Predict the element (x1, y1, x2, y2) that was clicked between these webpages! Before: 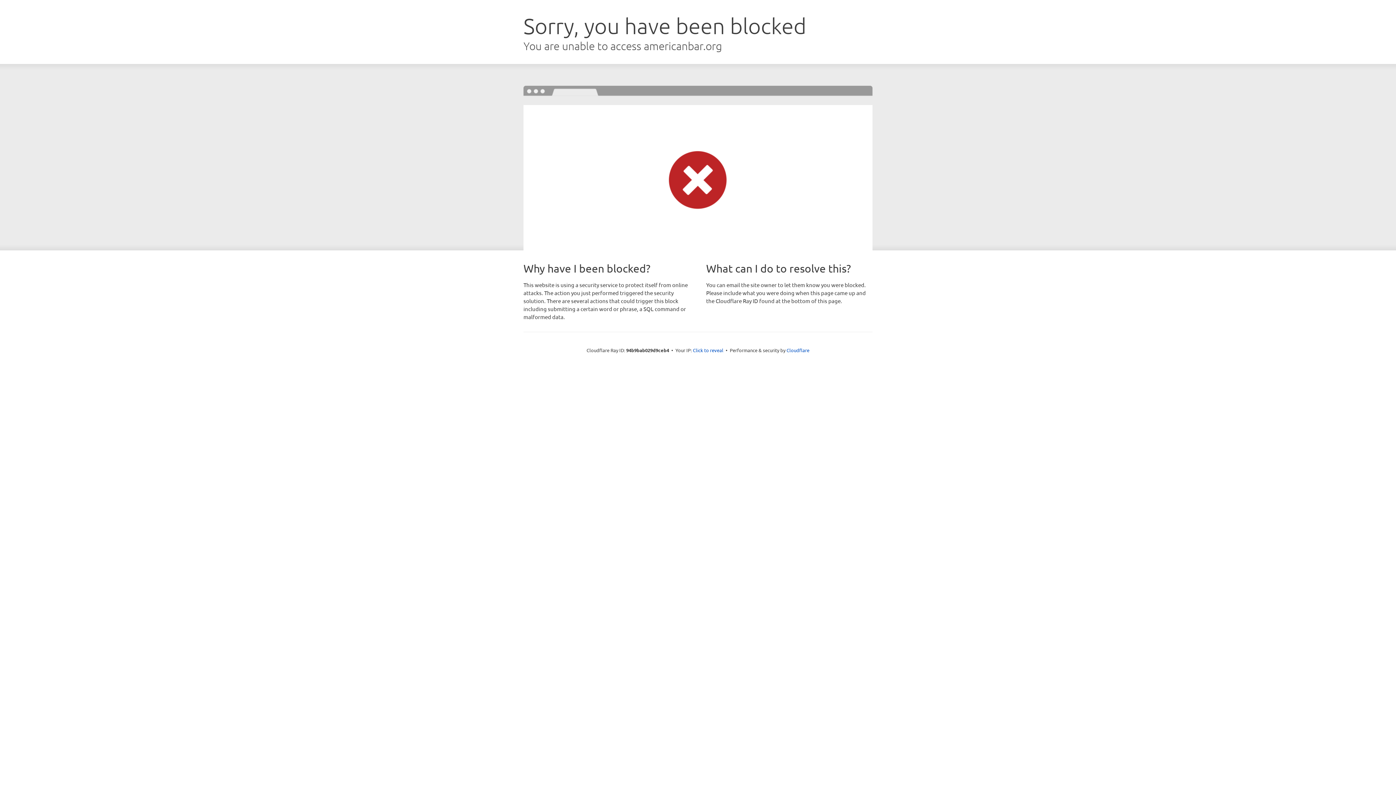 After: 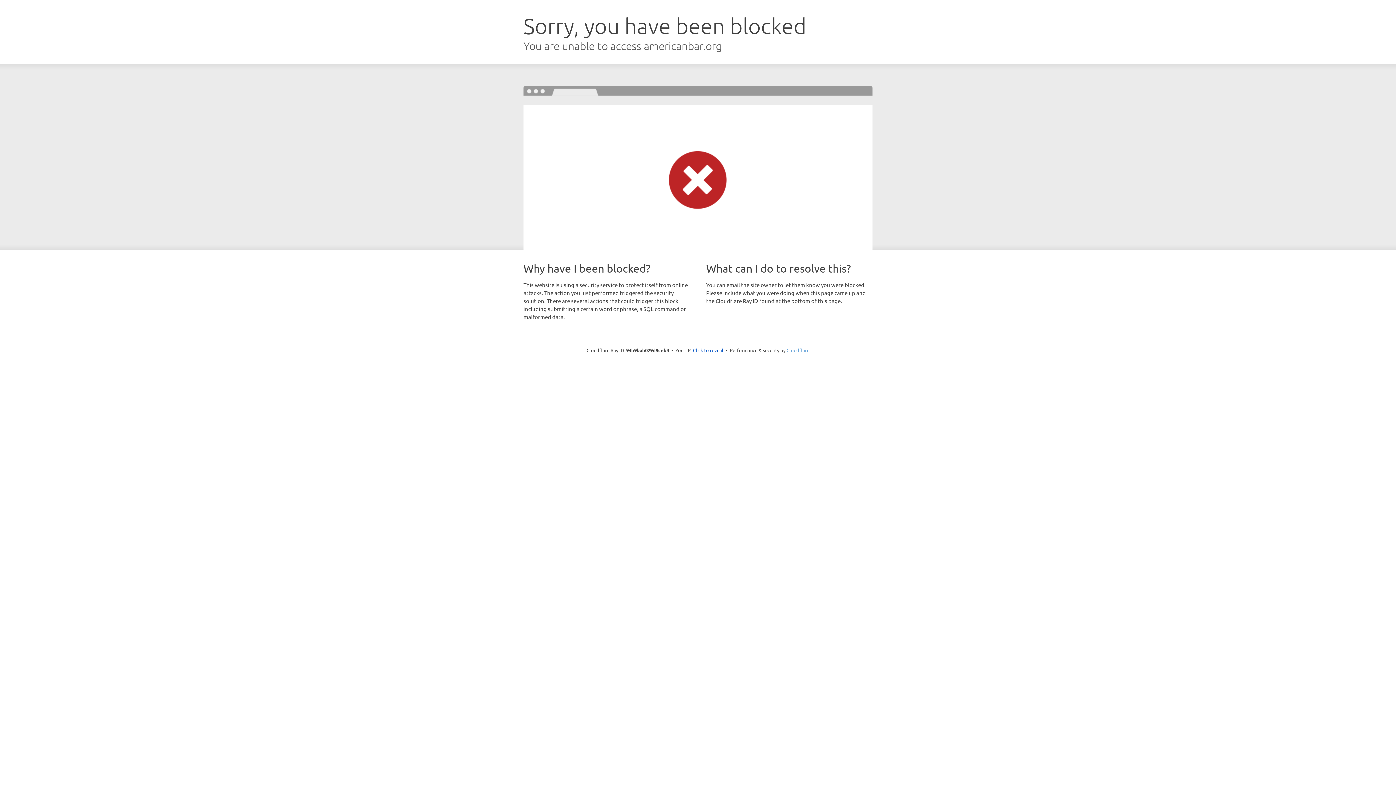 Action: bbox: (786, 347, 809, 353) label: Cloudflare